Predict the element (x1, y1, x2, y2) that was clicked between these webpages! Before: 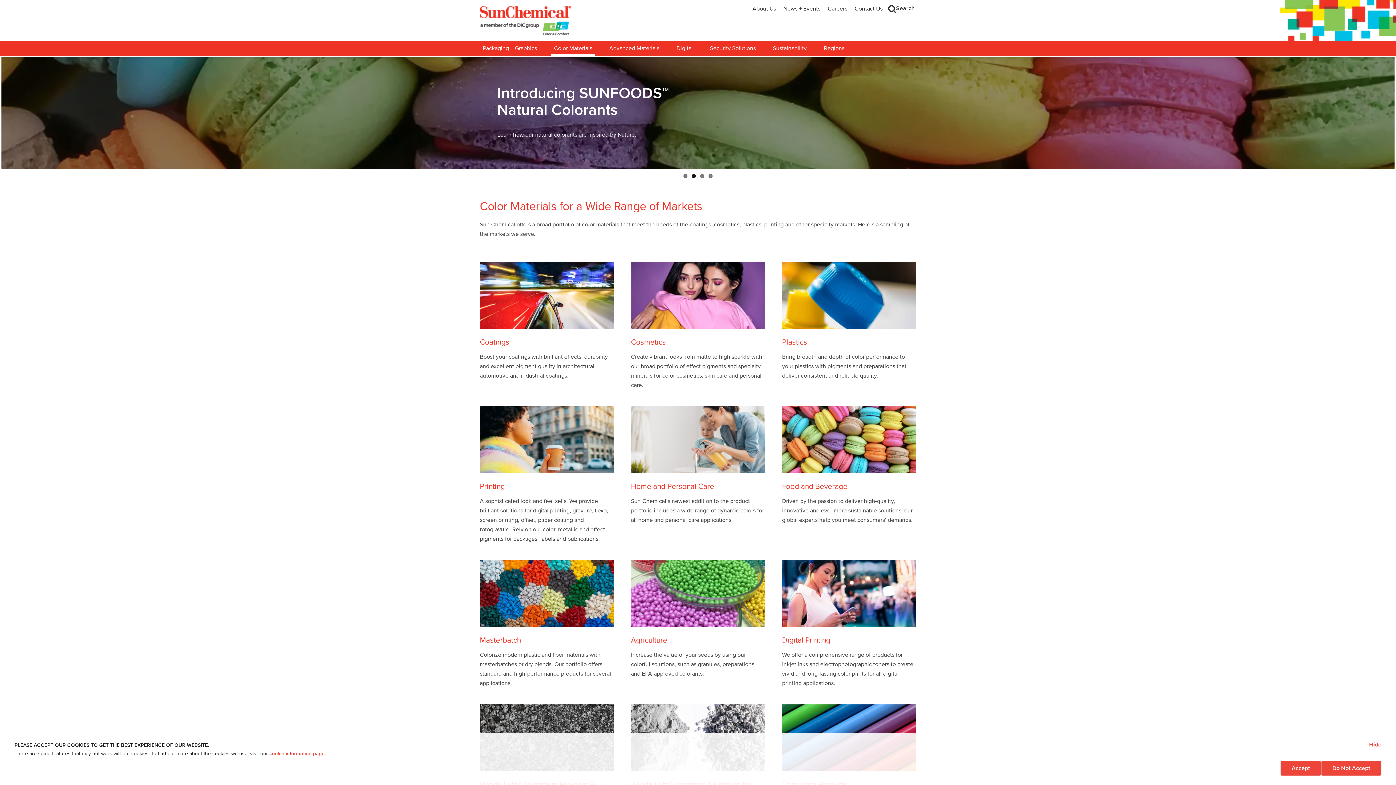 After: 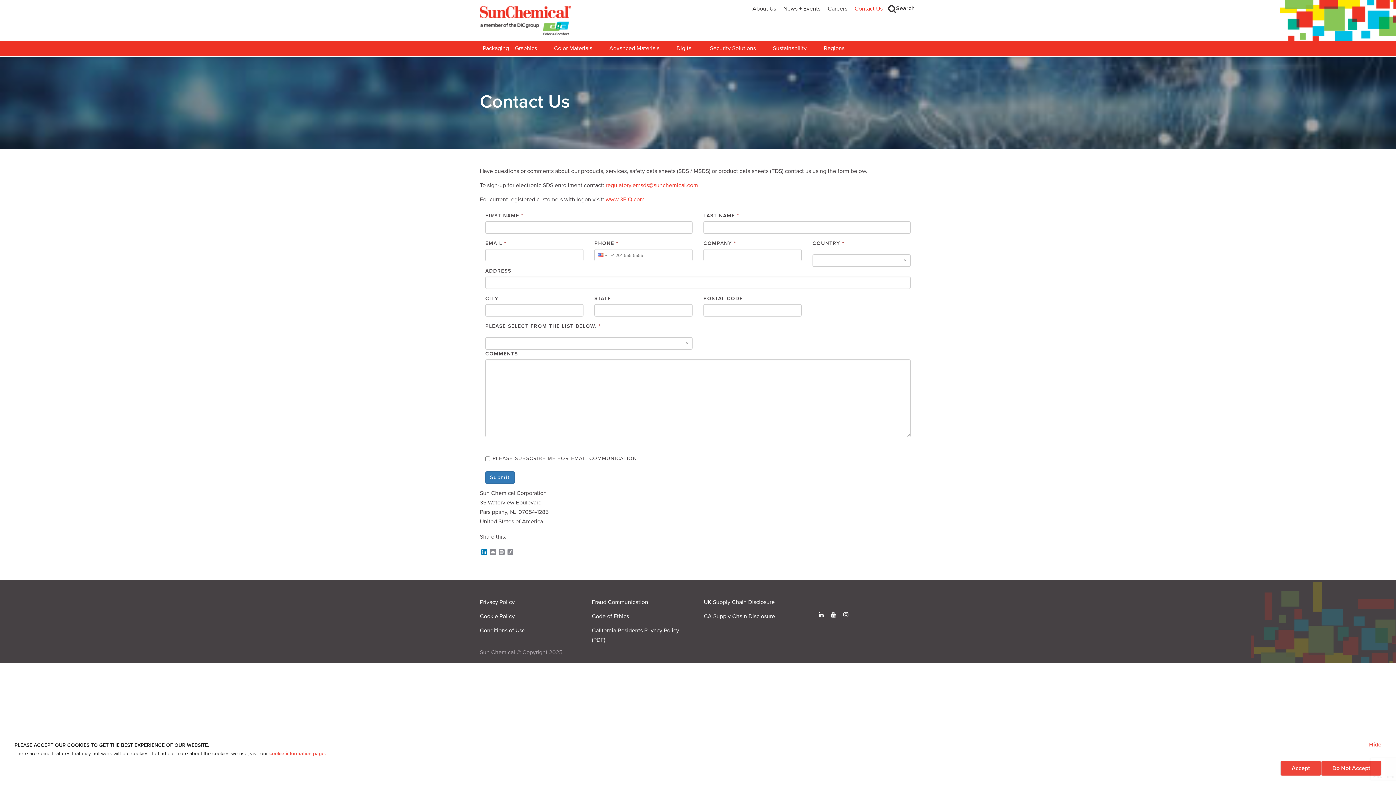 Action: bbox: (851, 5, 885, 11) label: Contact Us